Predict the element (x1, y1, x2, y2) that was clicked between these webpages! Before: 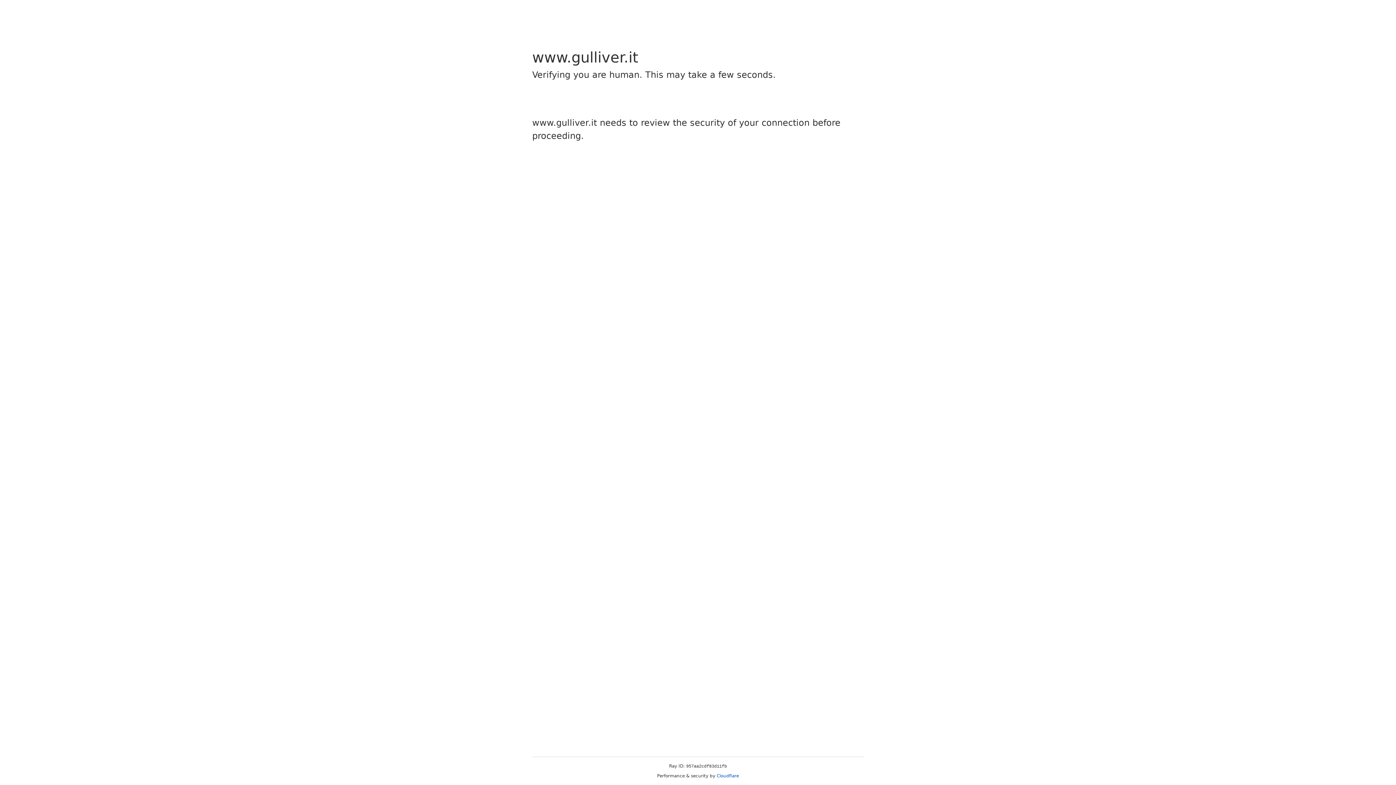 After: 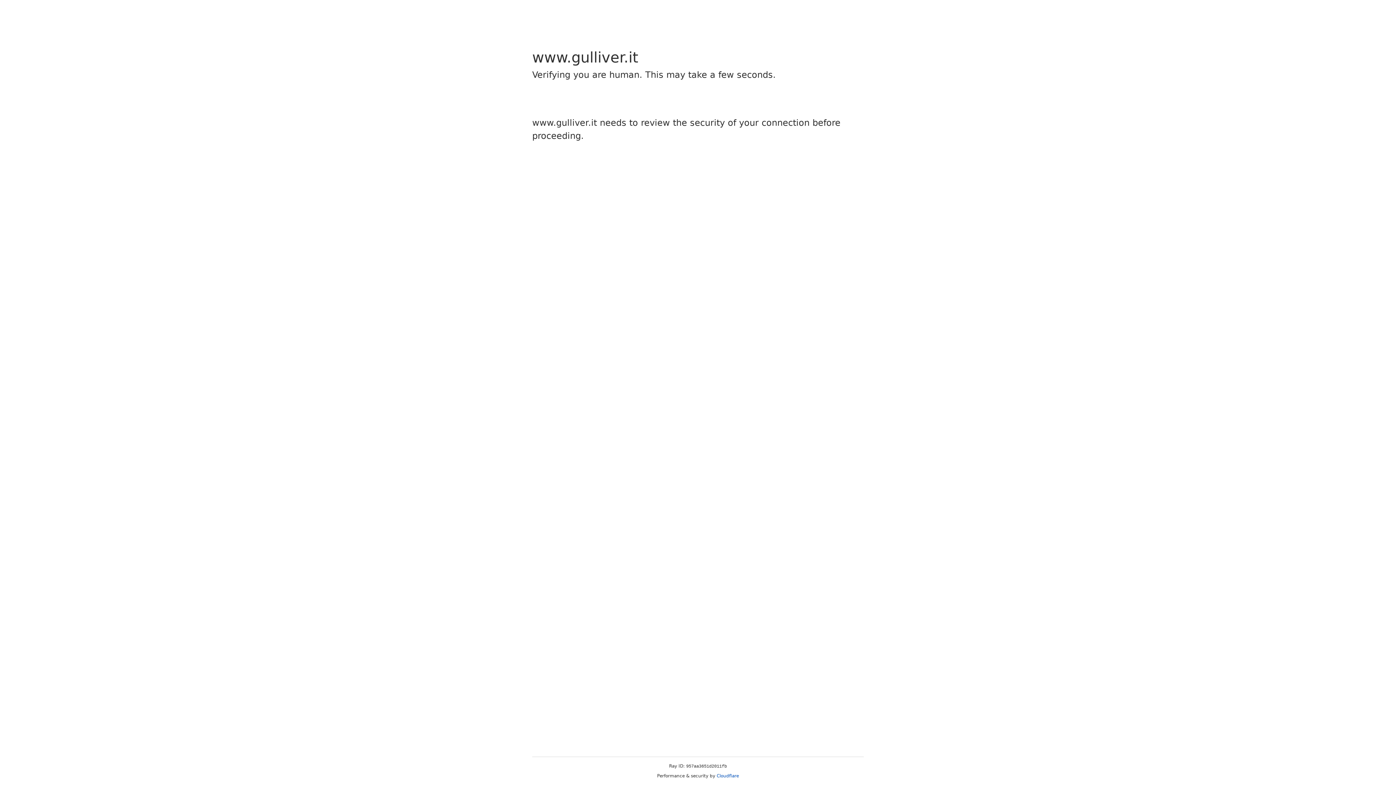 Action: bbox: (716, 773, 739, 778) label: Cloudflare